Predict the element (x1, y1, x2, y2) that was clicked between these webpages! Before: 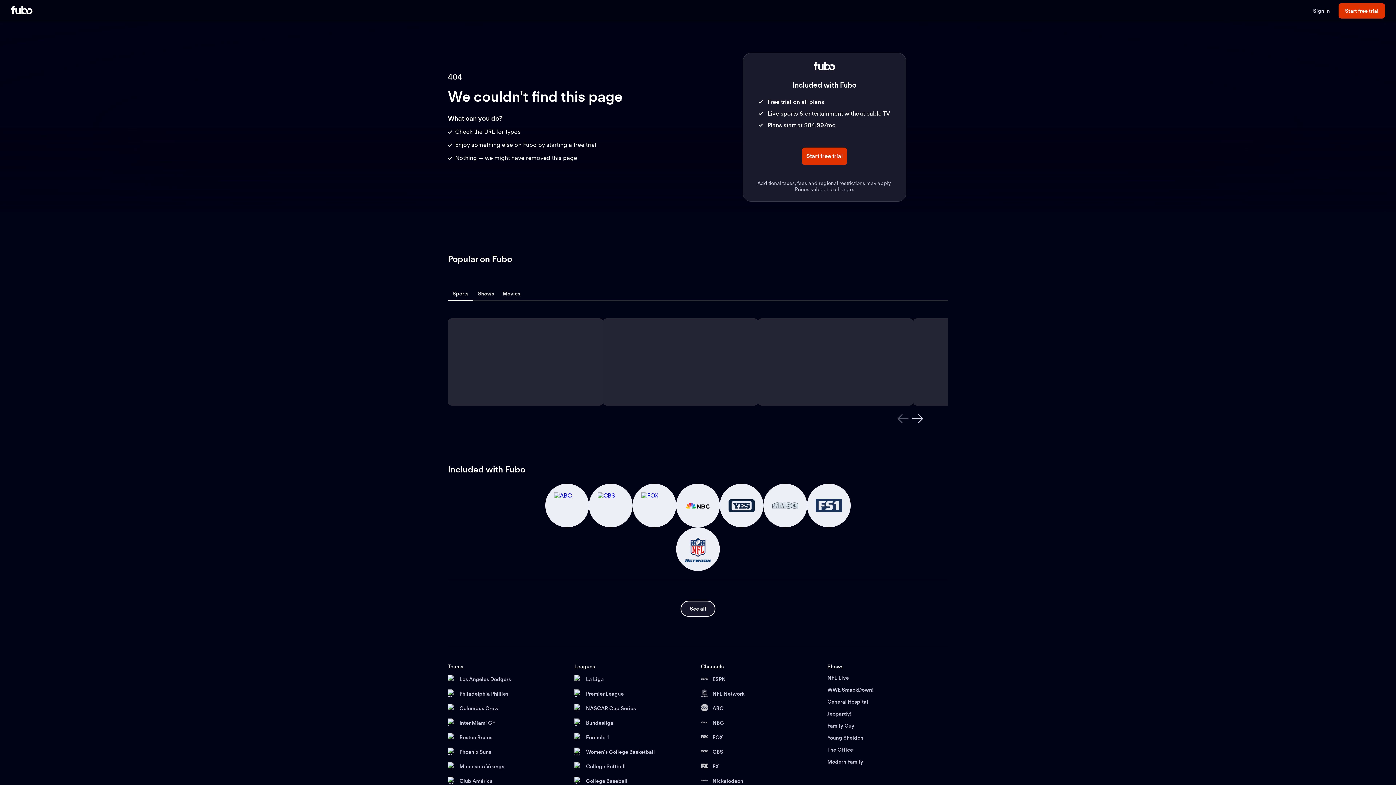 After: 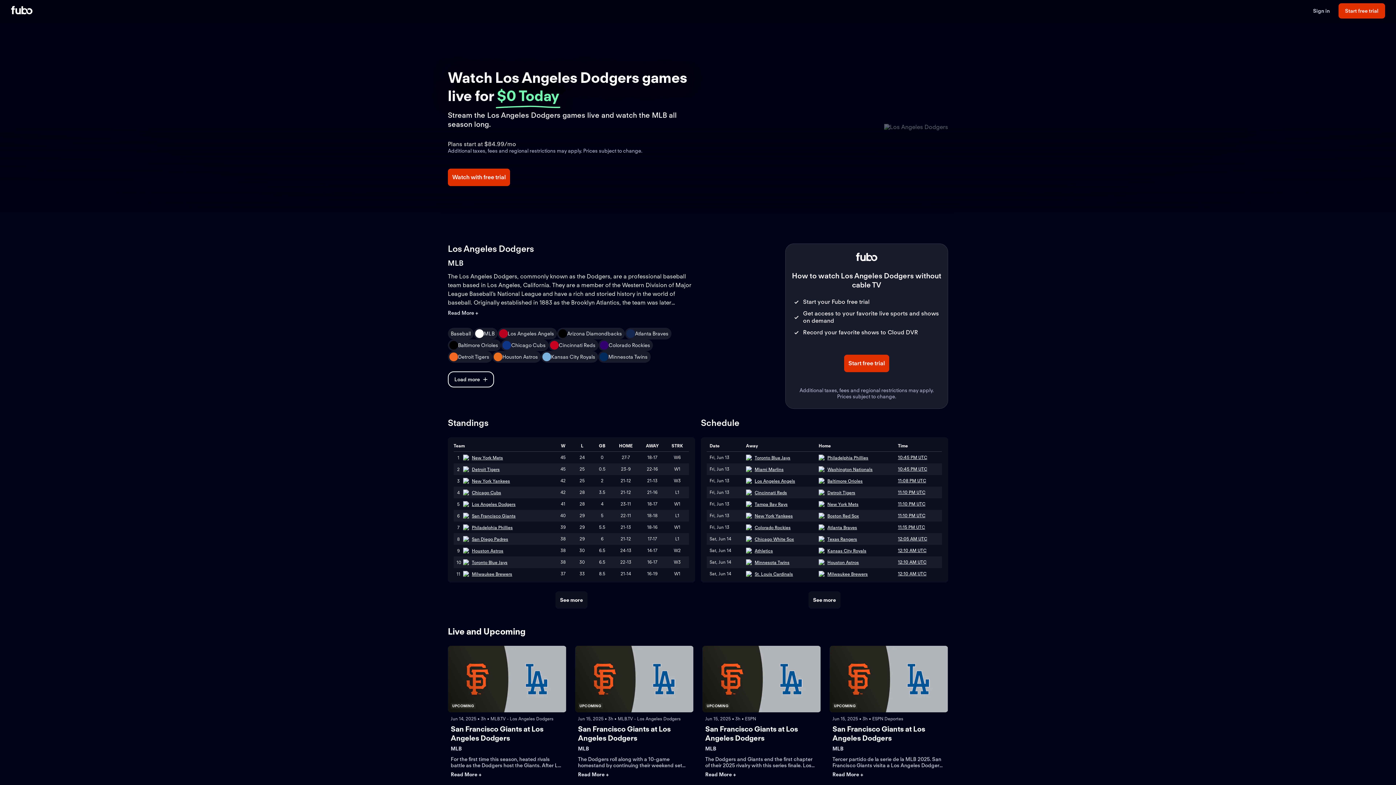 Action: bbox: (448, 675, 568, 684) label: Los Angeles Dodgers